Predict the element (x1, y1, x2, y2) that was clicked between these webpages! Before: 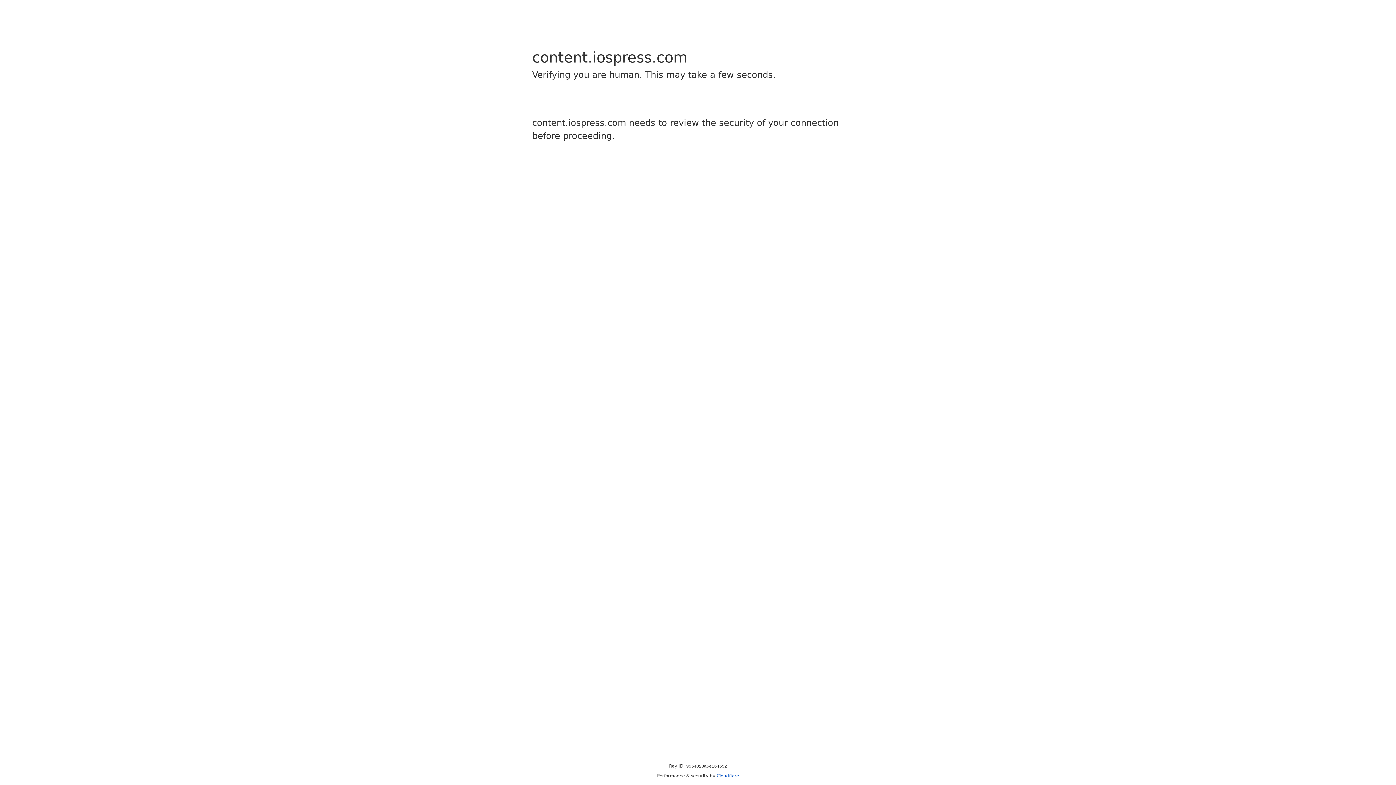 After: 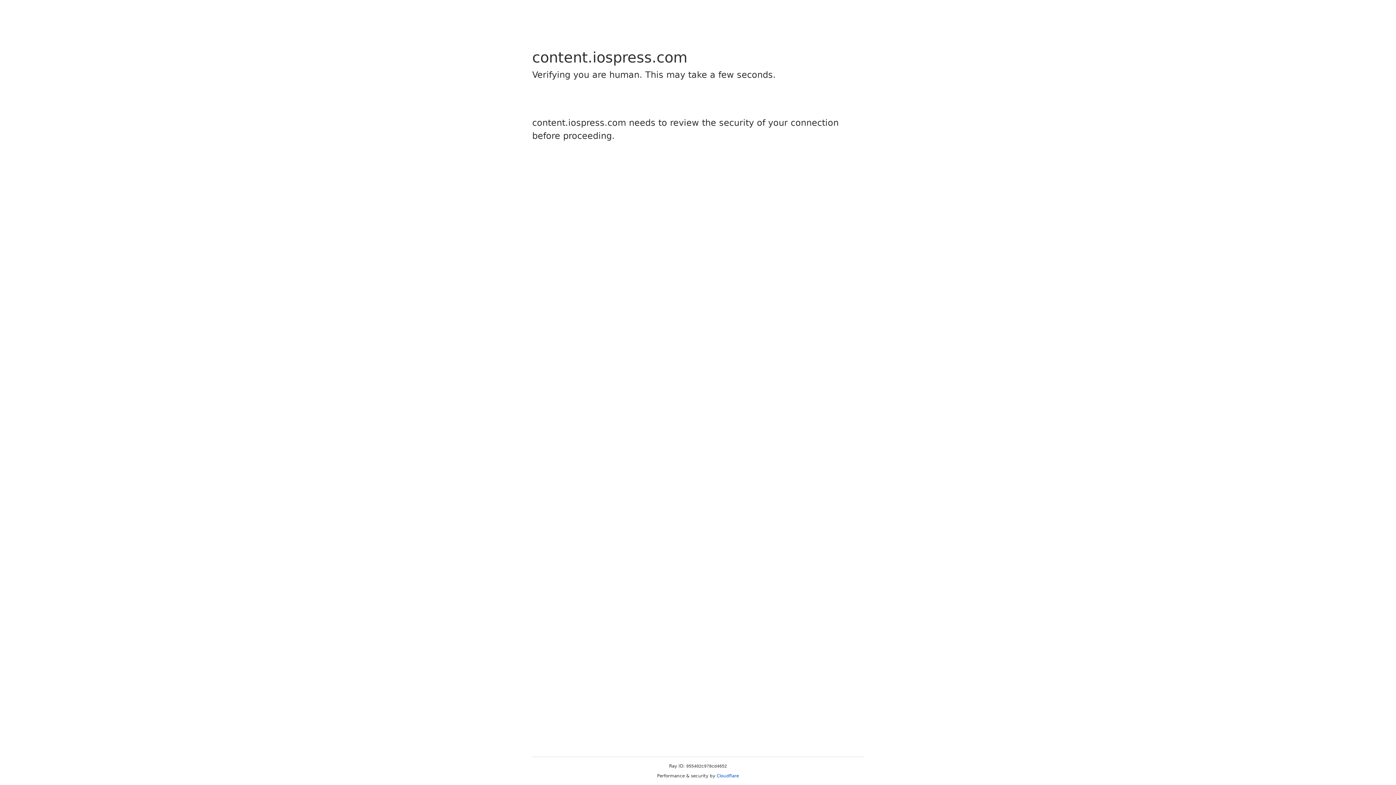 Action: label: Cloudflare bbox: (716, 773, 739, 778)